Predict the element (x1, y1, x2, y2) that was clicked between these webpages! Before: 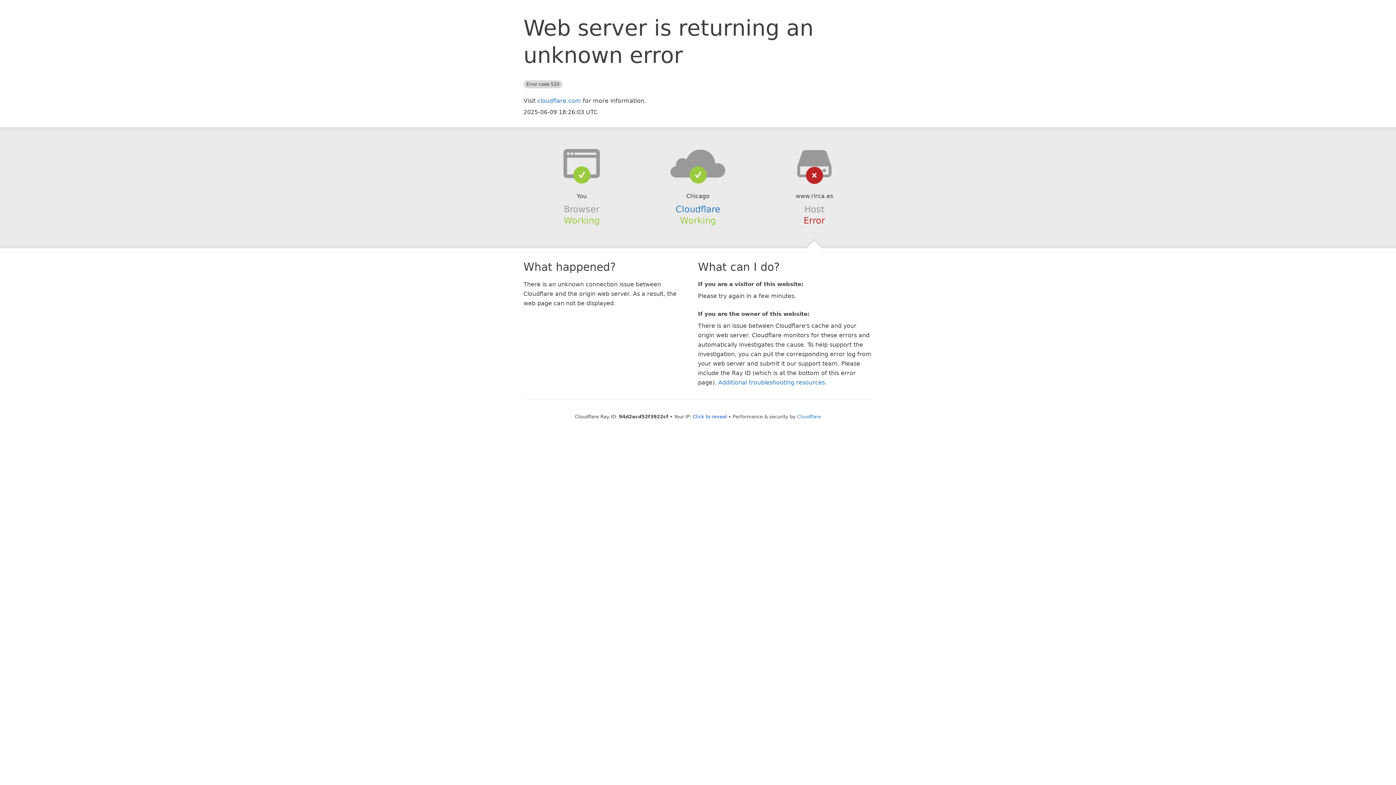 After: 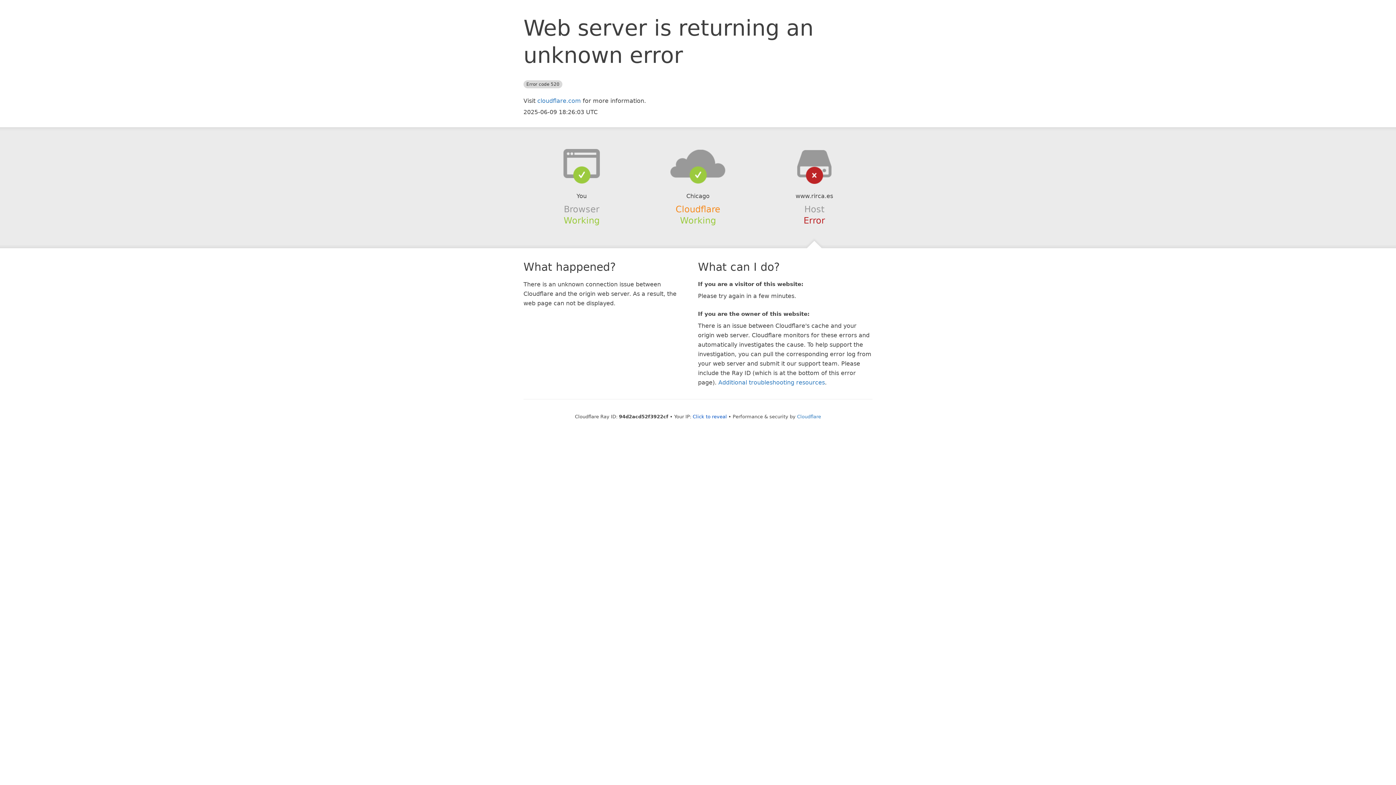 Action: label: Cloudflare bbox: (675, 204, 720, 214)